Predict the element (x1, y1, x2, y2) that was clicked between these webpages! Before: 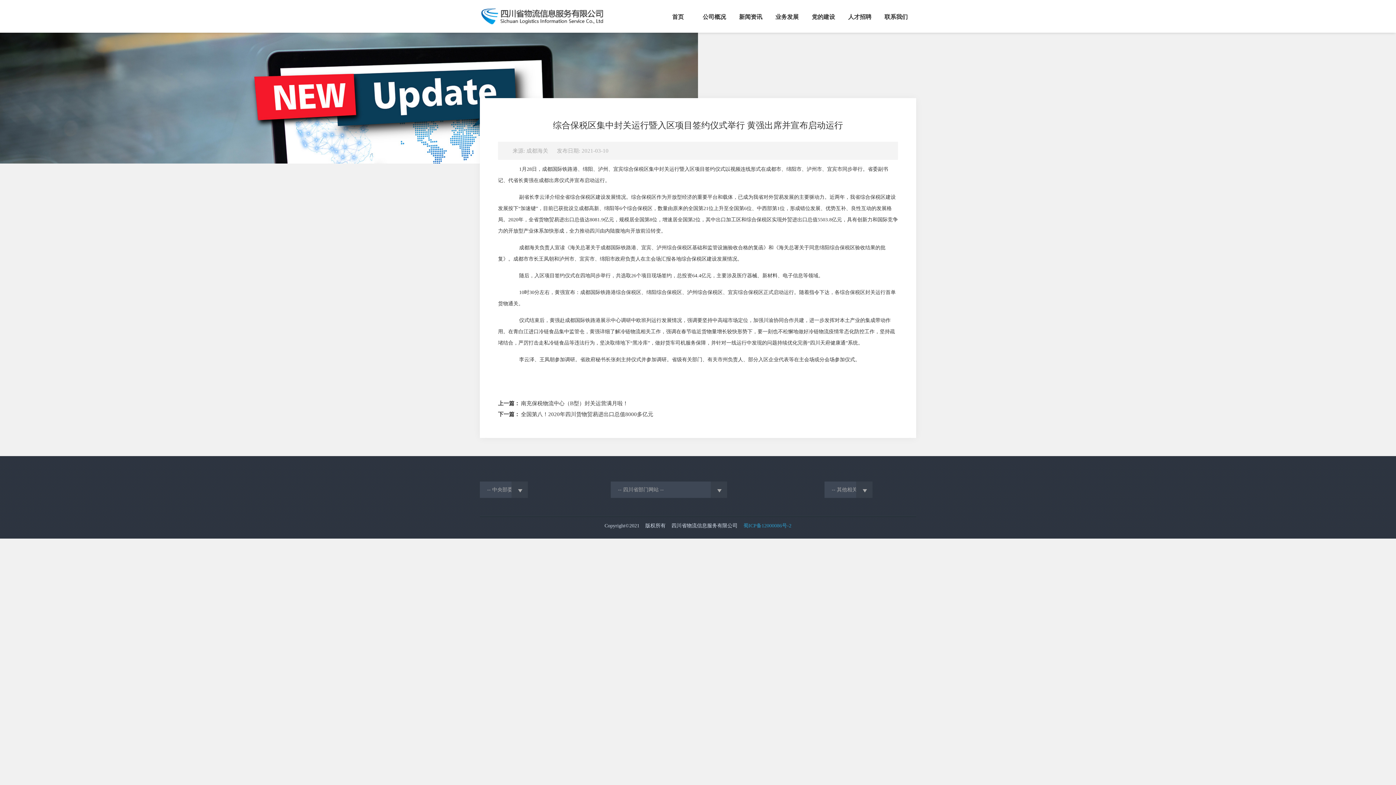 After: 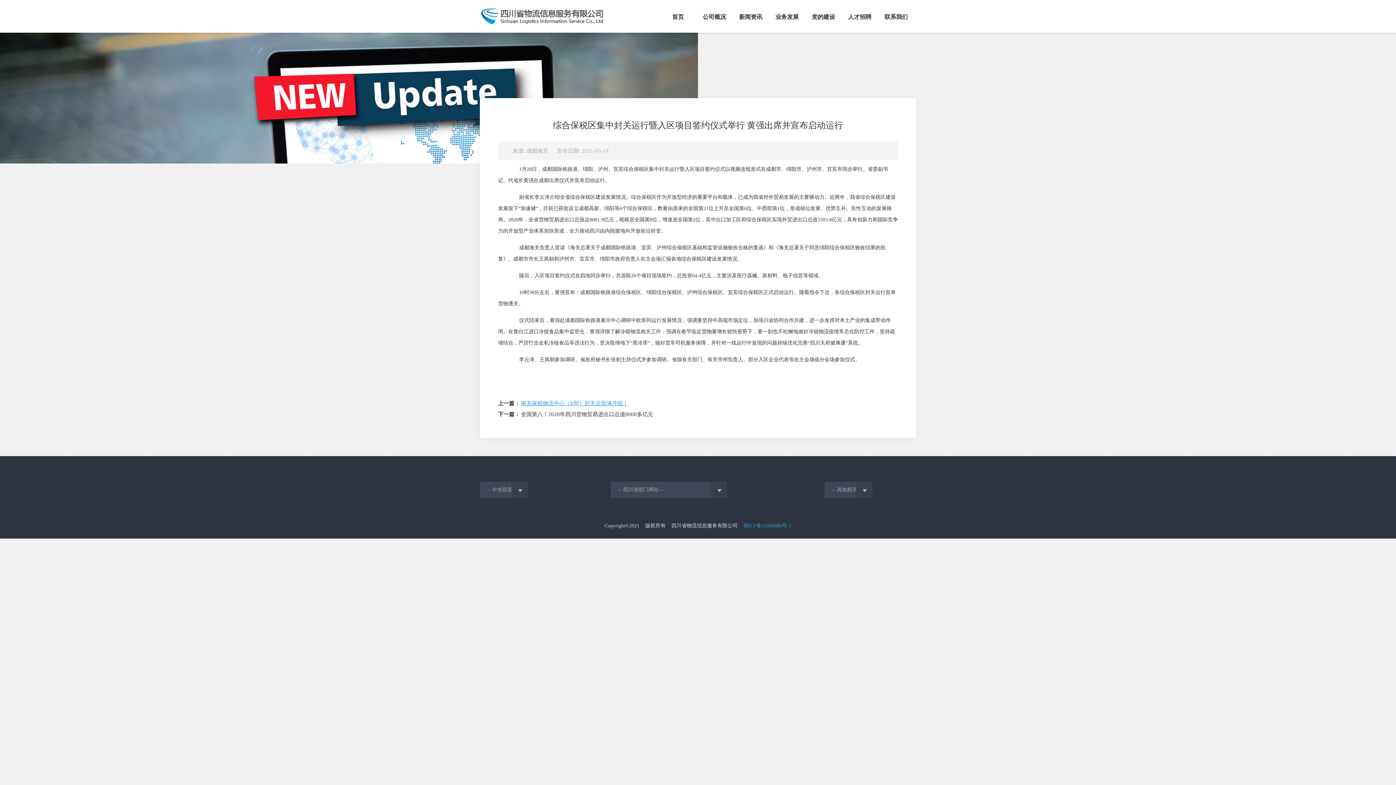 Action: bbox: (521, 400, 628, 406) label: 南充保税物流中心（B型）封关运营满月啦！